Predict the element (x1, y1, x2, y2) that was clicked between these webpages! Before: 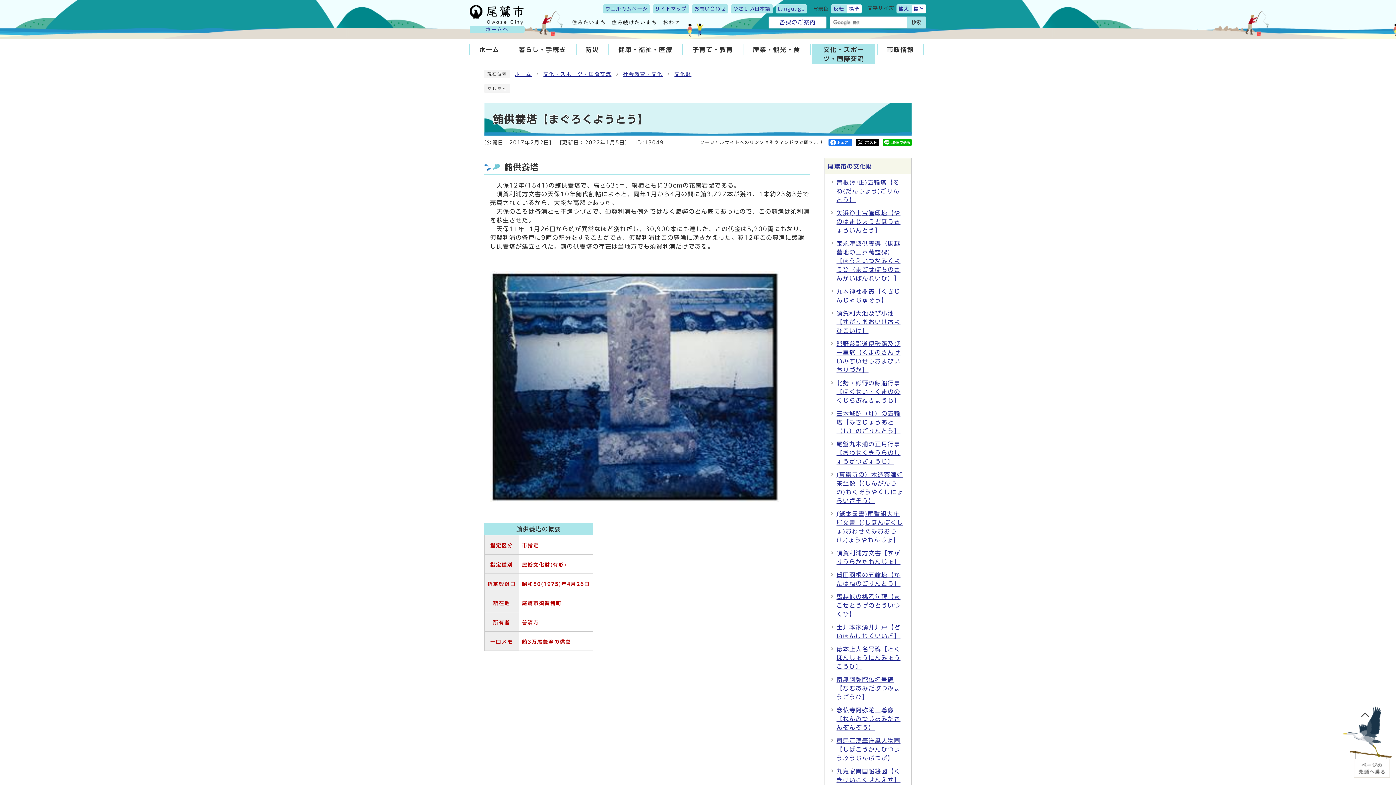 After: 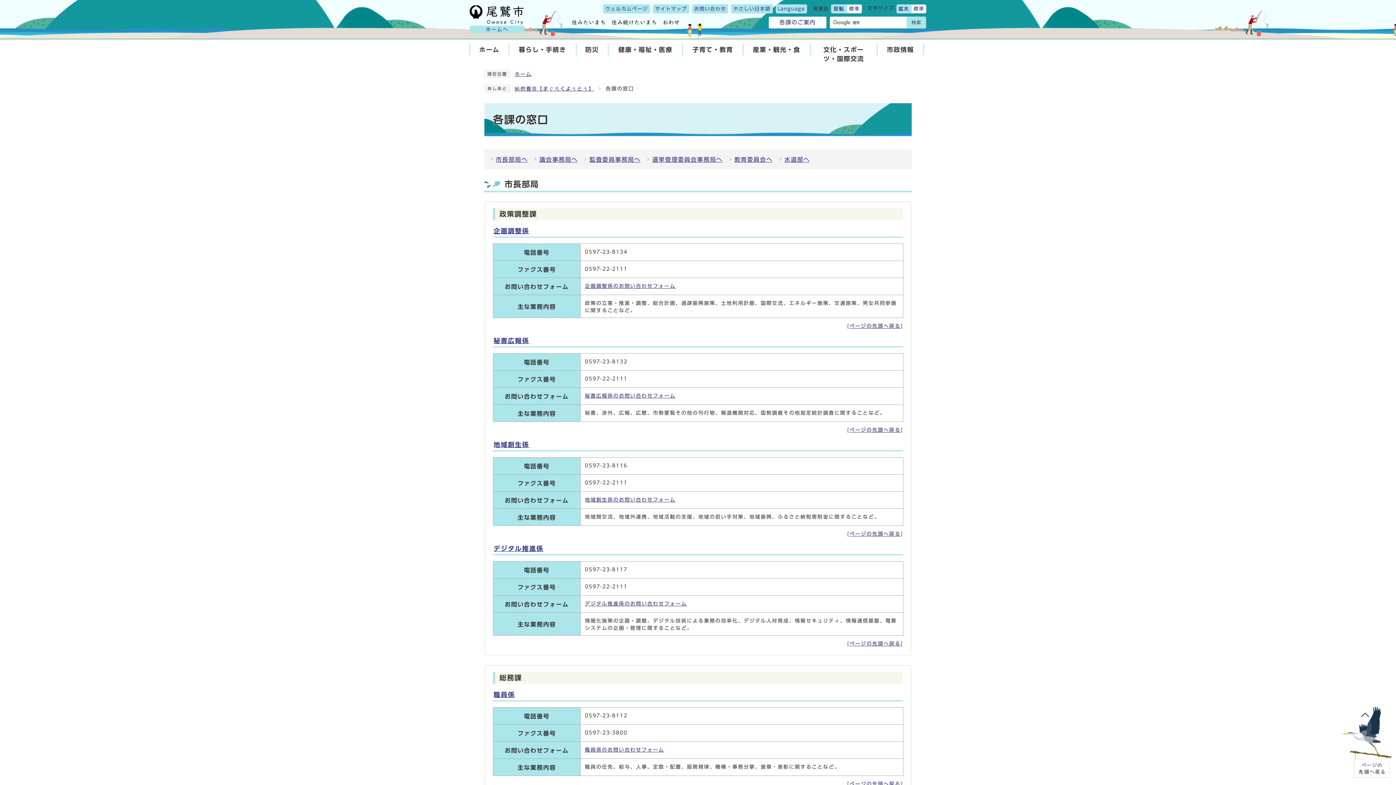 Action: label: お問い合わせ bbox: (692, 4, 728, 13)